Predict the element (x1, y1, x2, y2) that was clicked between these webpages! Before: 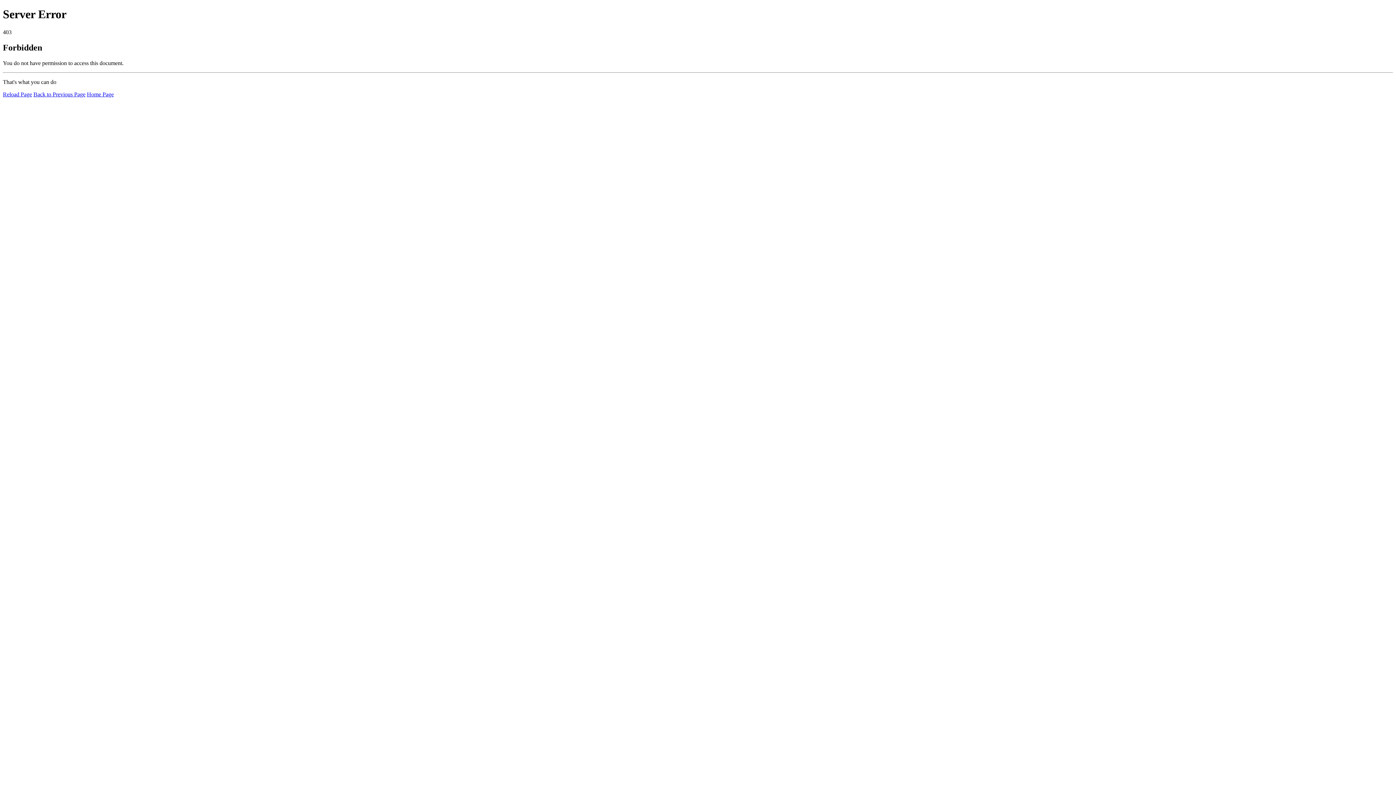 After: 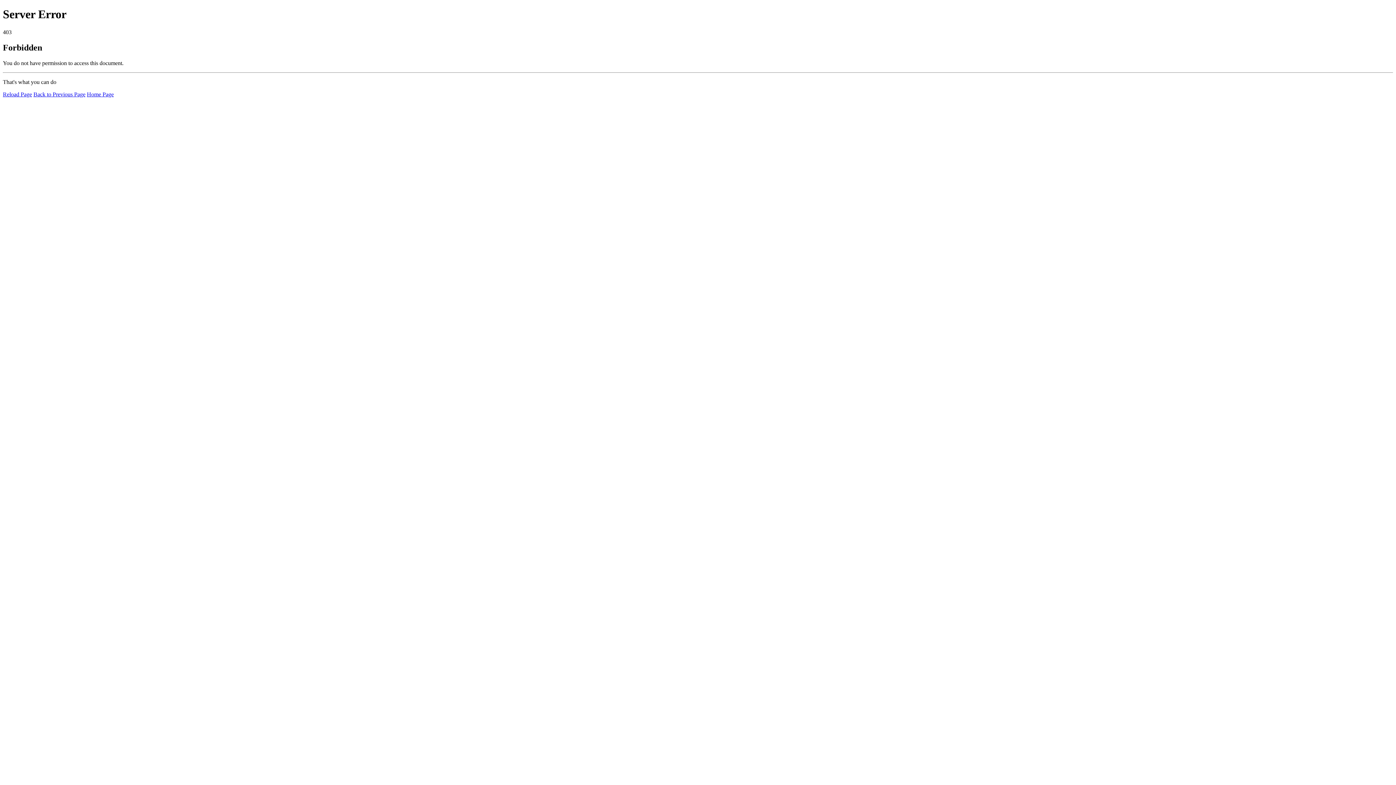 Action: label: Reload Page bbox: (2, 91, 32, 97)